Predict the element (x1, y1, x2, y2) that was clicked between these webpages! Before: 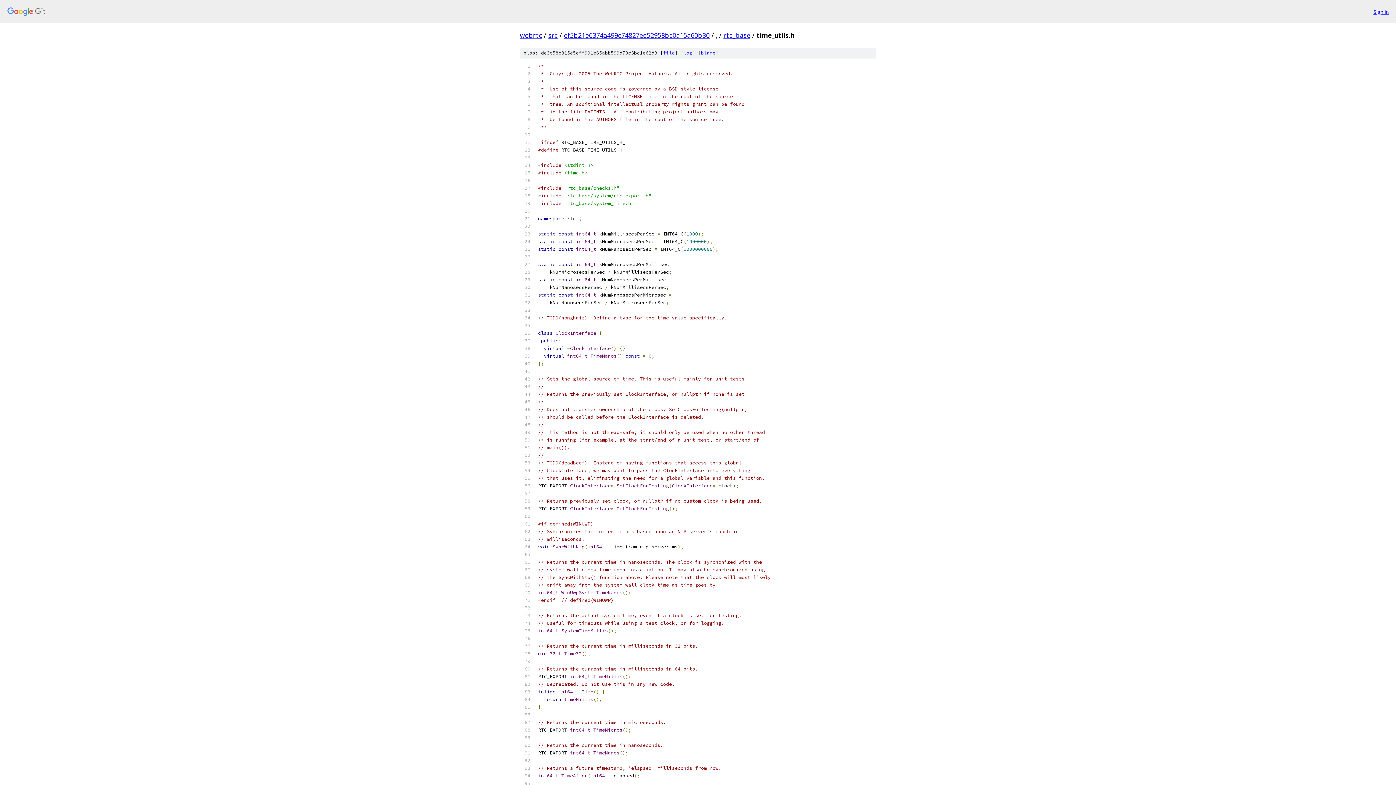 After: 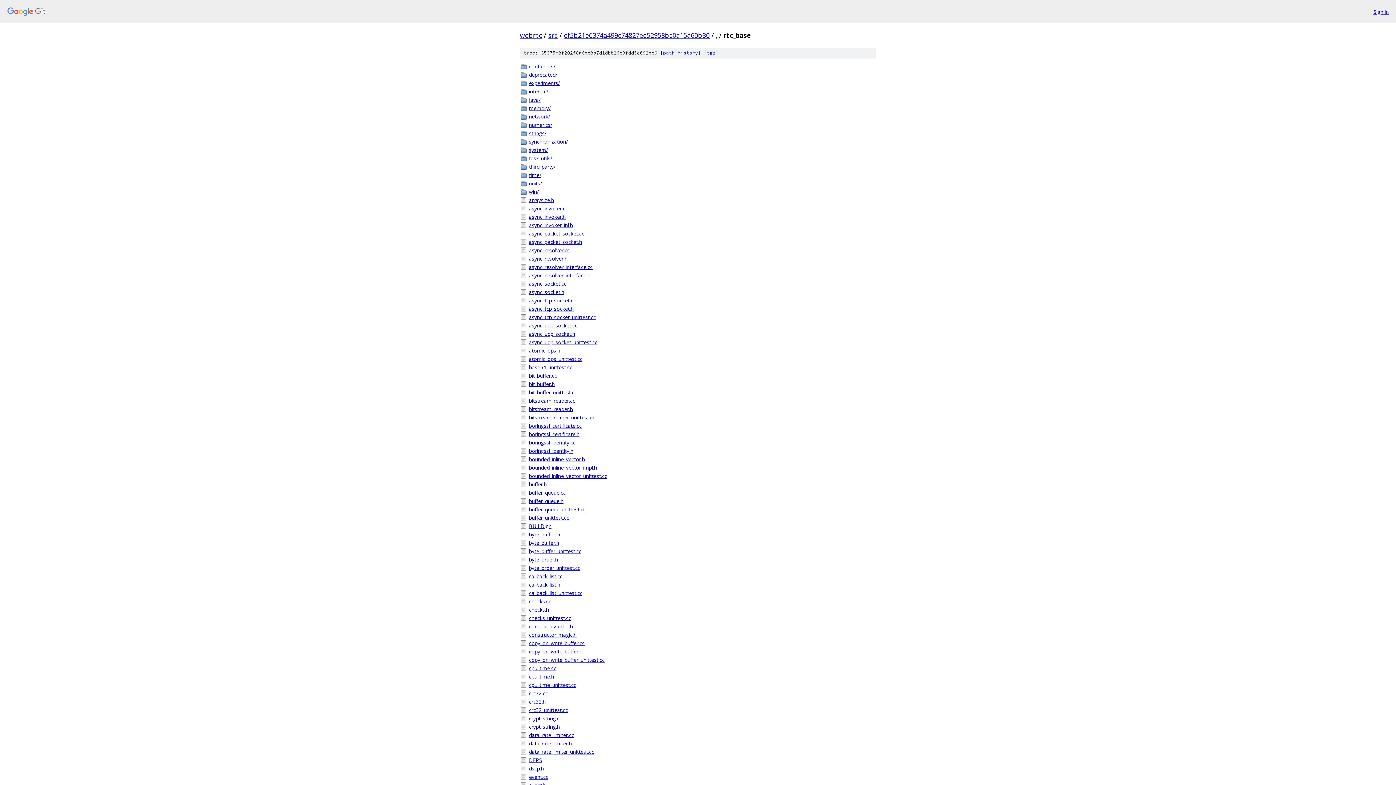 Action: bbox: (723, 30, 750, 39) label: rtc_base